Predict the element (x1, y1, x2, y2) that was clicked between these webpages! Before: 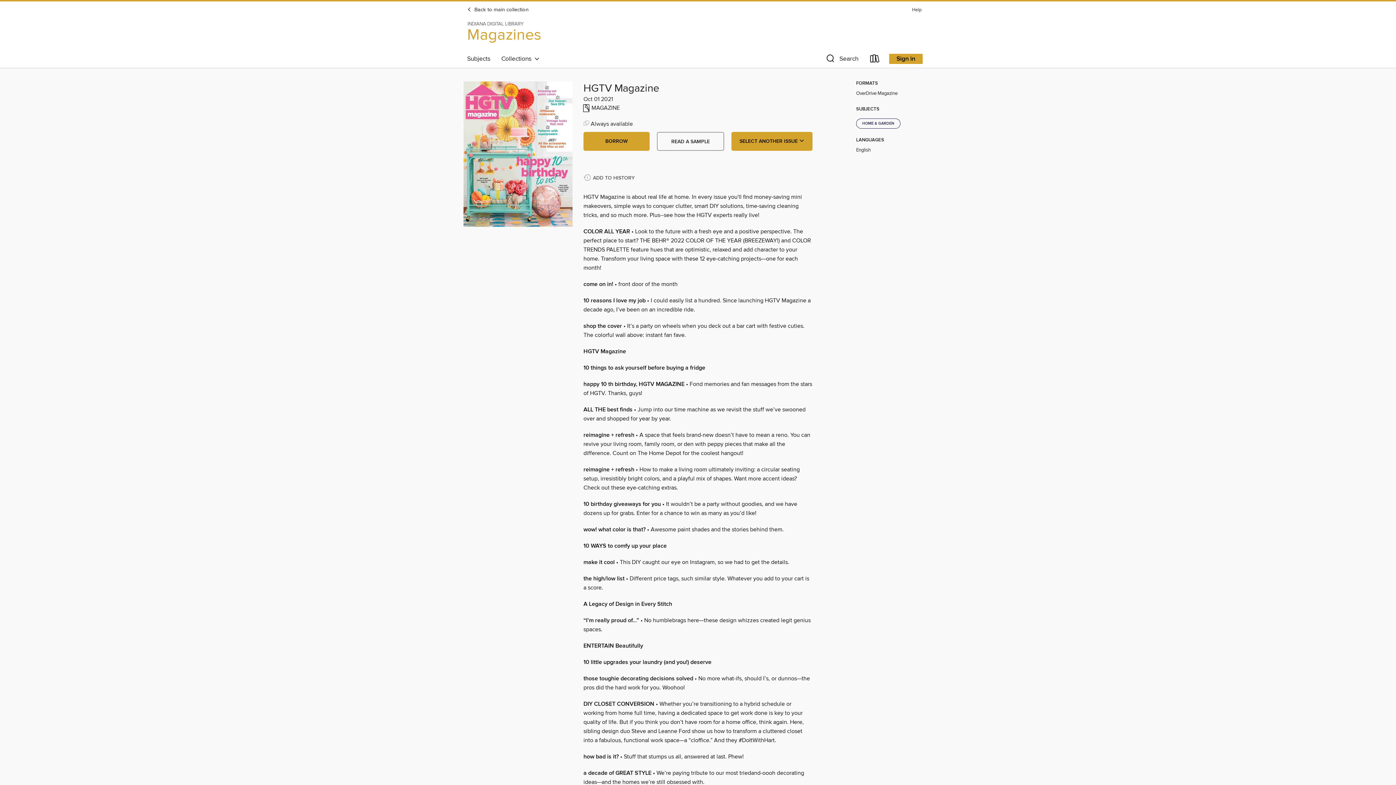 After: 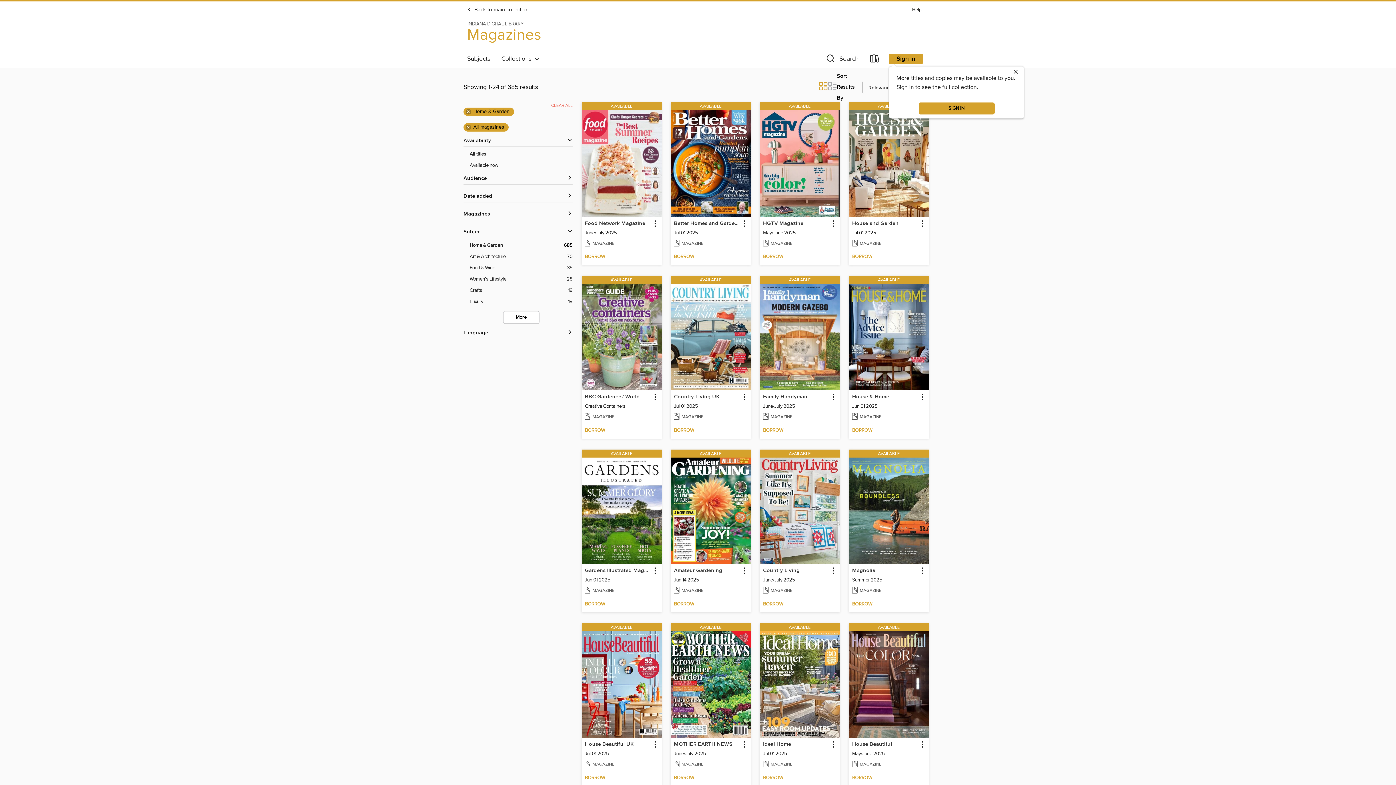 Action: bbox: (856, 118, 900, 128) label: HOME & GARDEN